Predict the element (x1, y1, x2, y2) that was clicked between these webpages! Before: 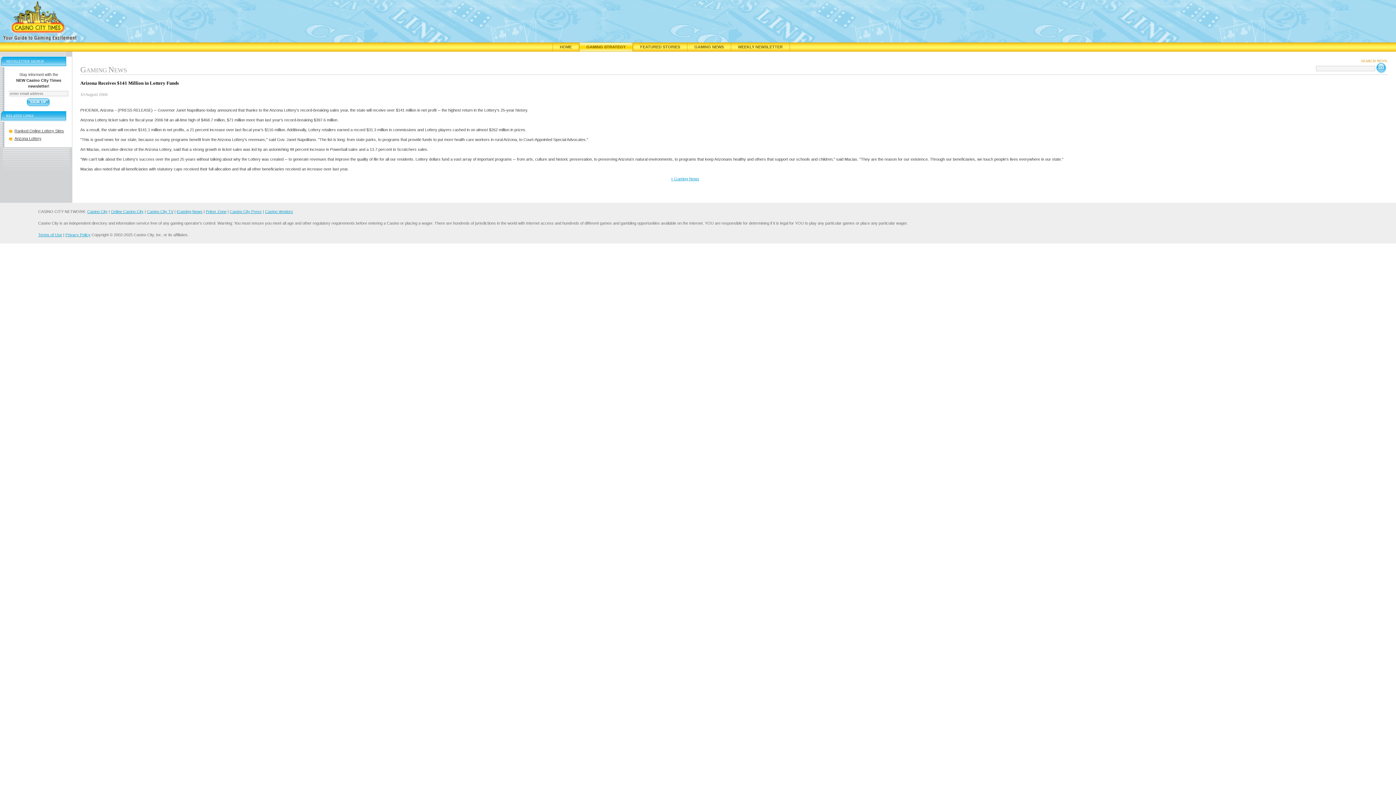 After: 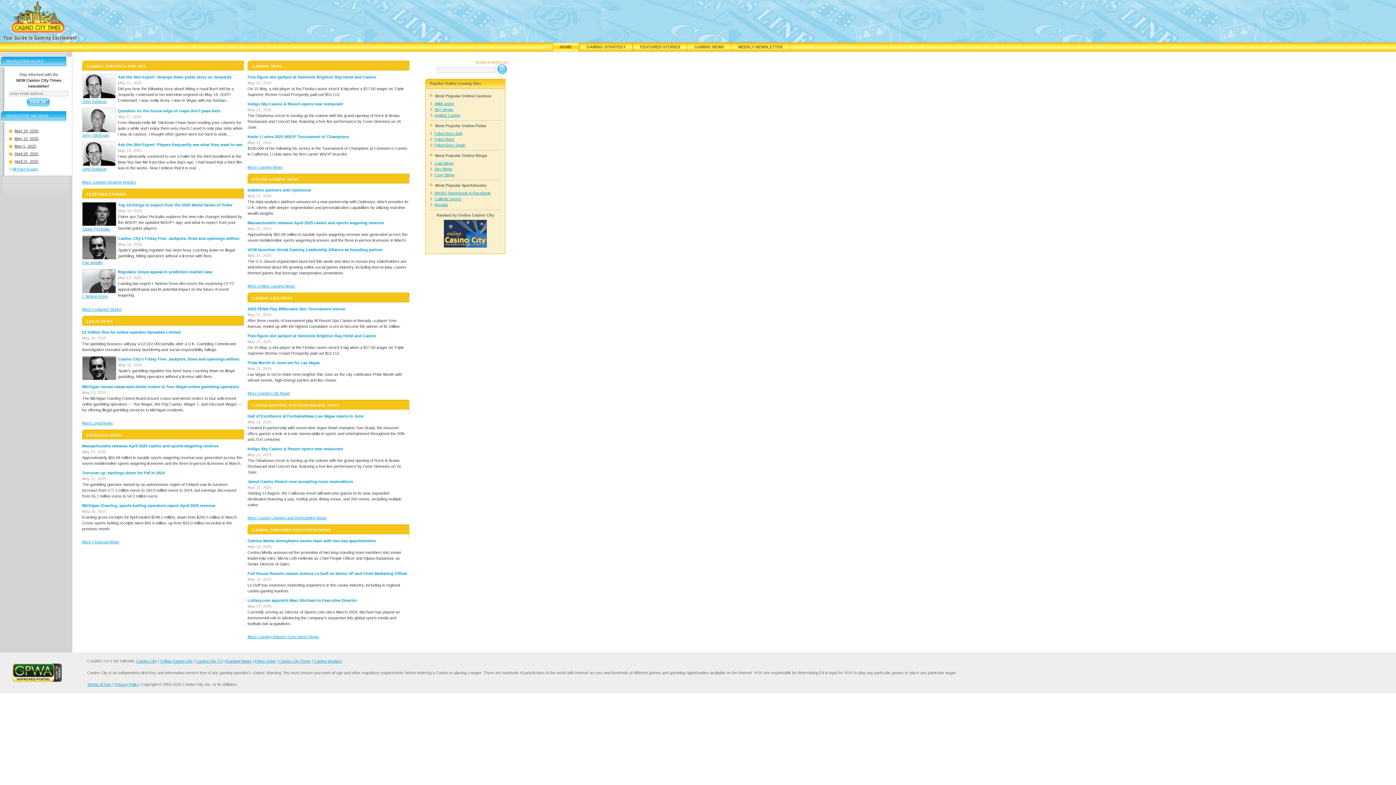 Action: bbox: (0, 37, 77, 42)